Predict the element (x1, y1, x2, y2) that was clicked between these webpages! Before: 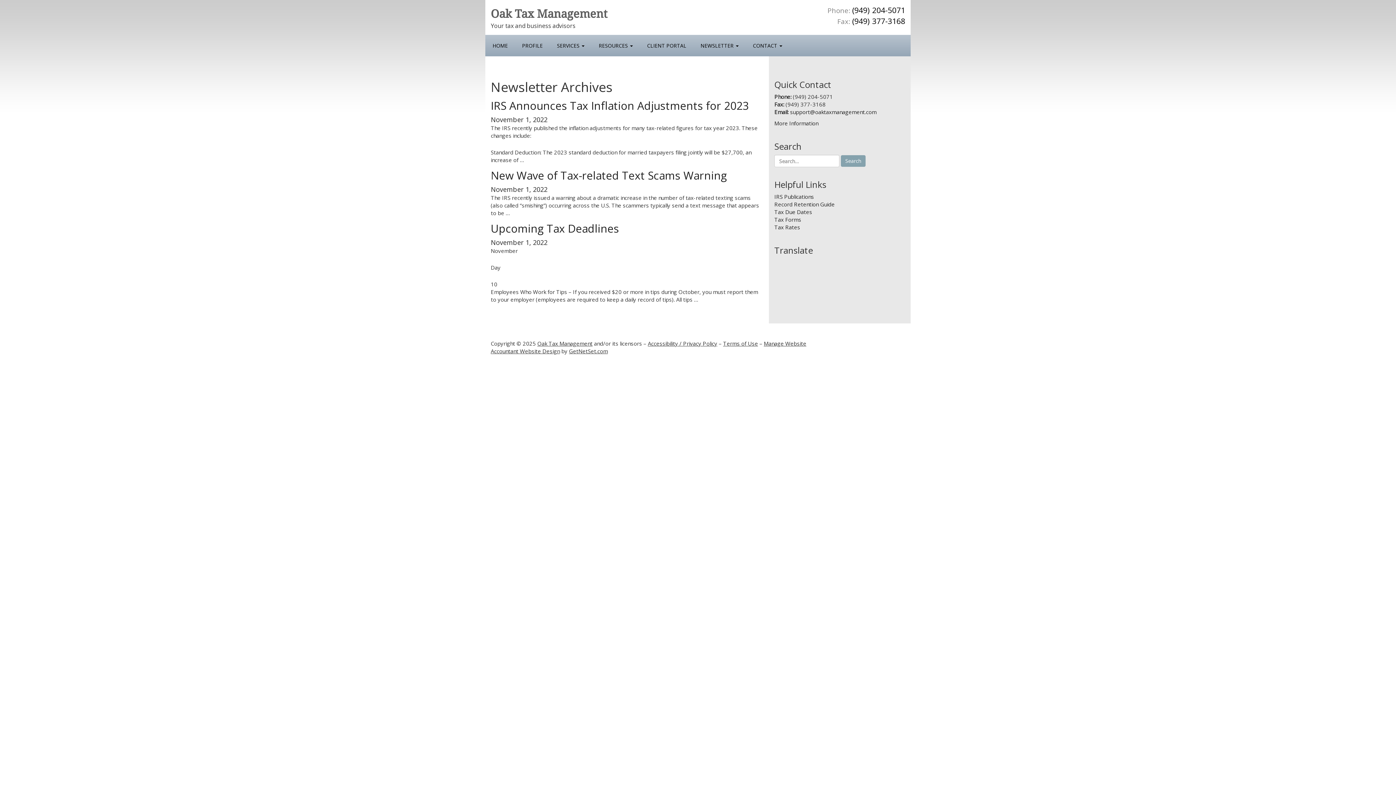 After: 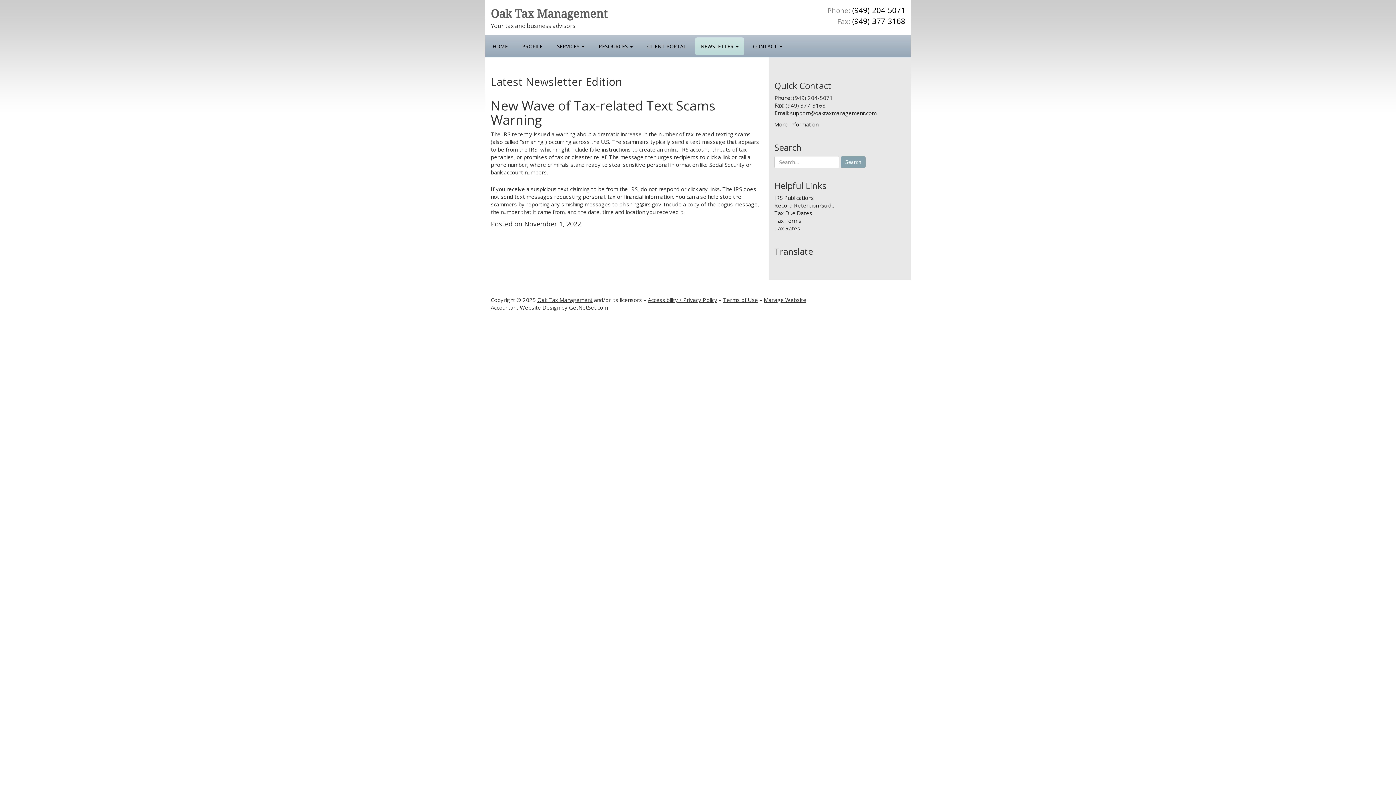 Action: label: New Wave of Tax-related Text Scams Warning bbox: (490, 161, 694, 173)